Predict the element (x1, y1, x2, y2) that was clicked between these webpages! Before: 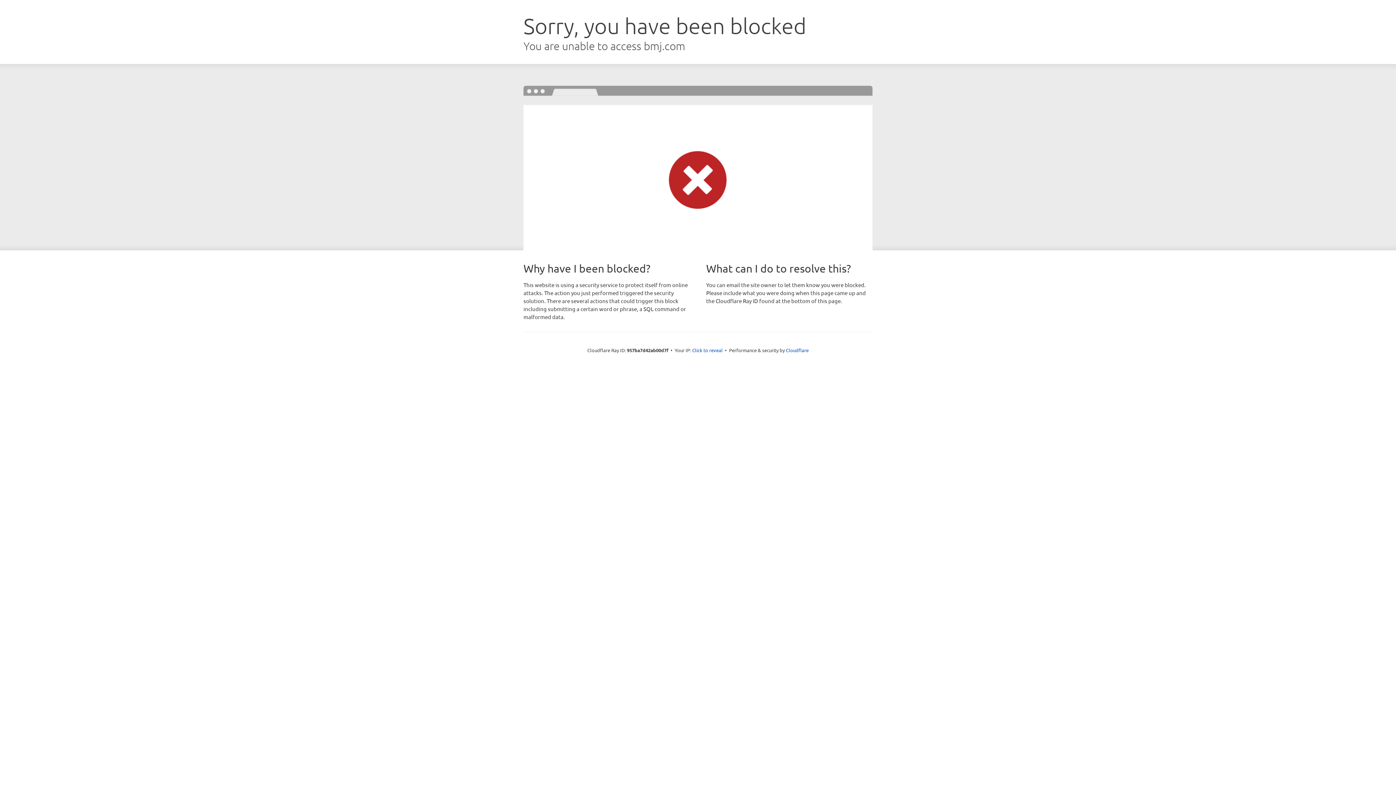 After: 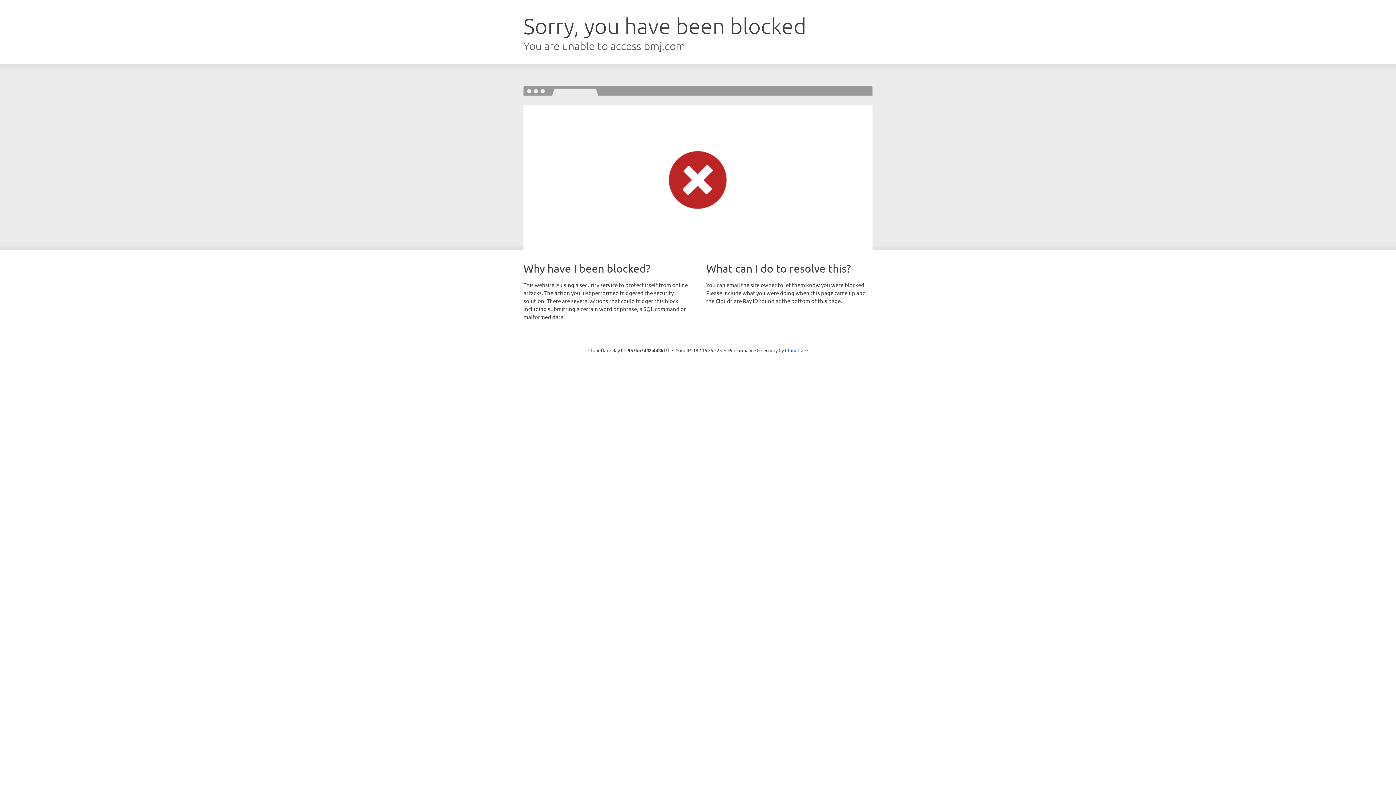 Action: label: Click to reveal bbox: (692, 346, 722, 353)